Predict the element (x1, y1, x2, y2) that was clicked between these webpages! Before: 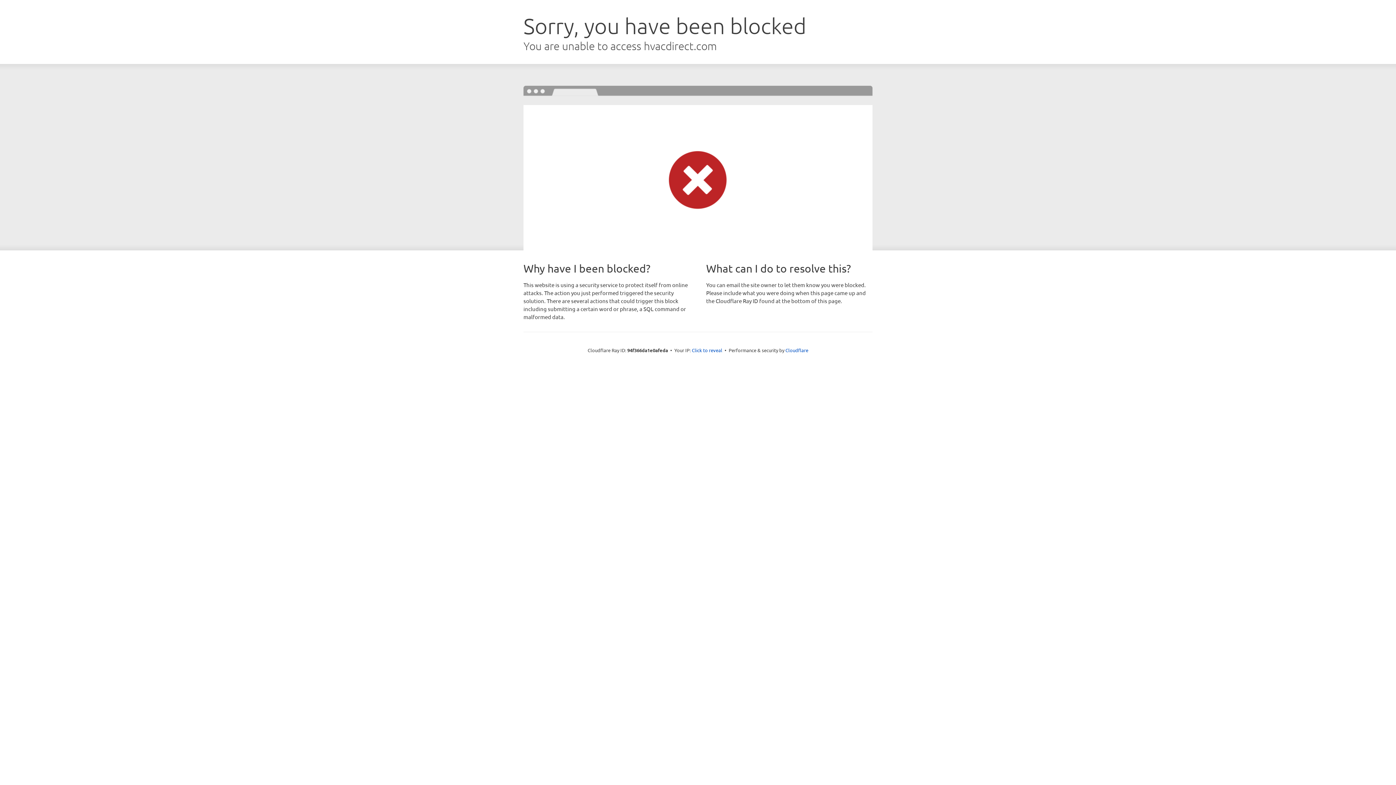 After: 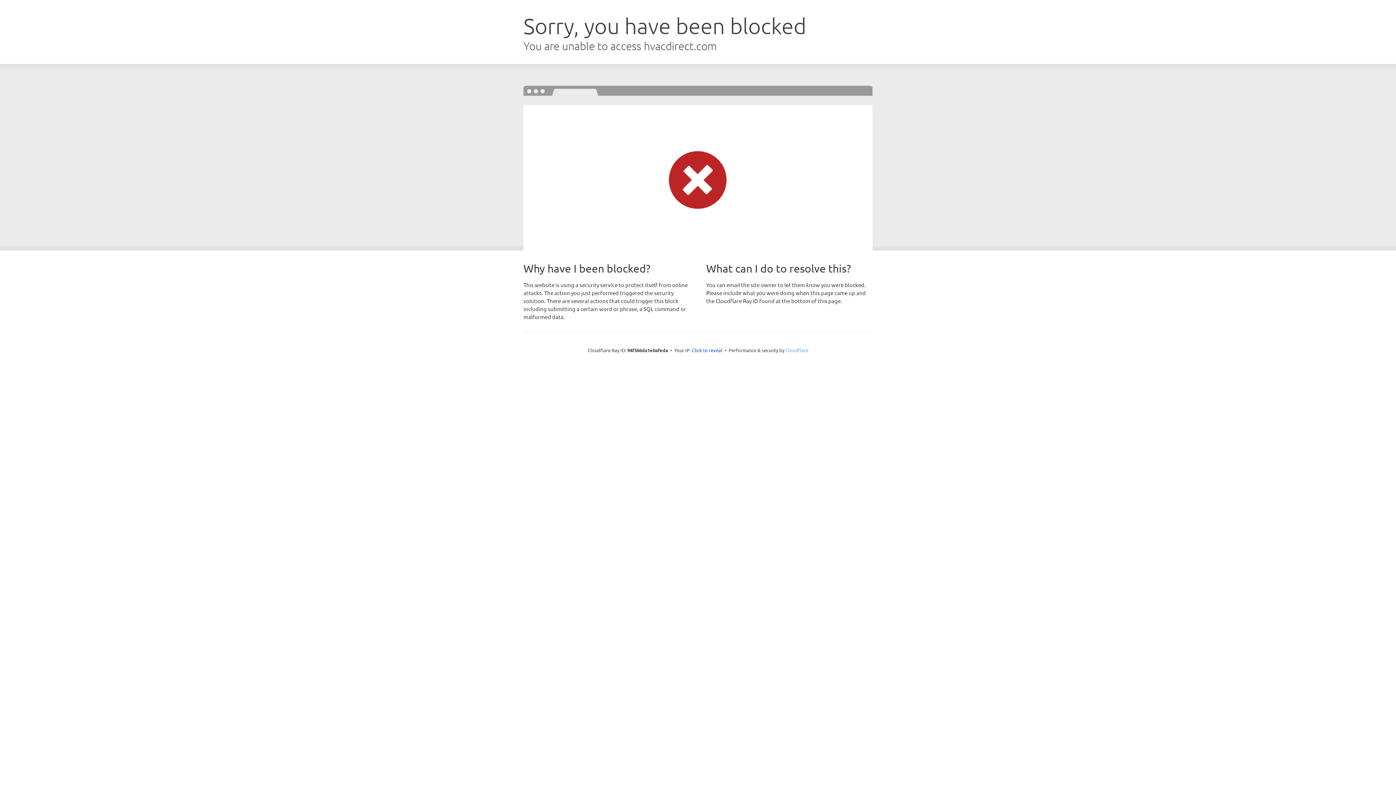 Action: label: Cloudflare bbox: (785, 347, 808, 353)